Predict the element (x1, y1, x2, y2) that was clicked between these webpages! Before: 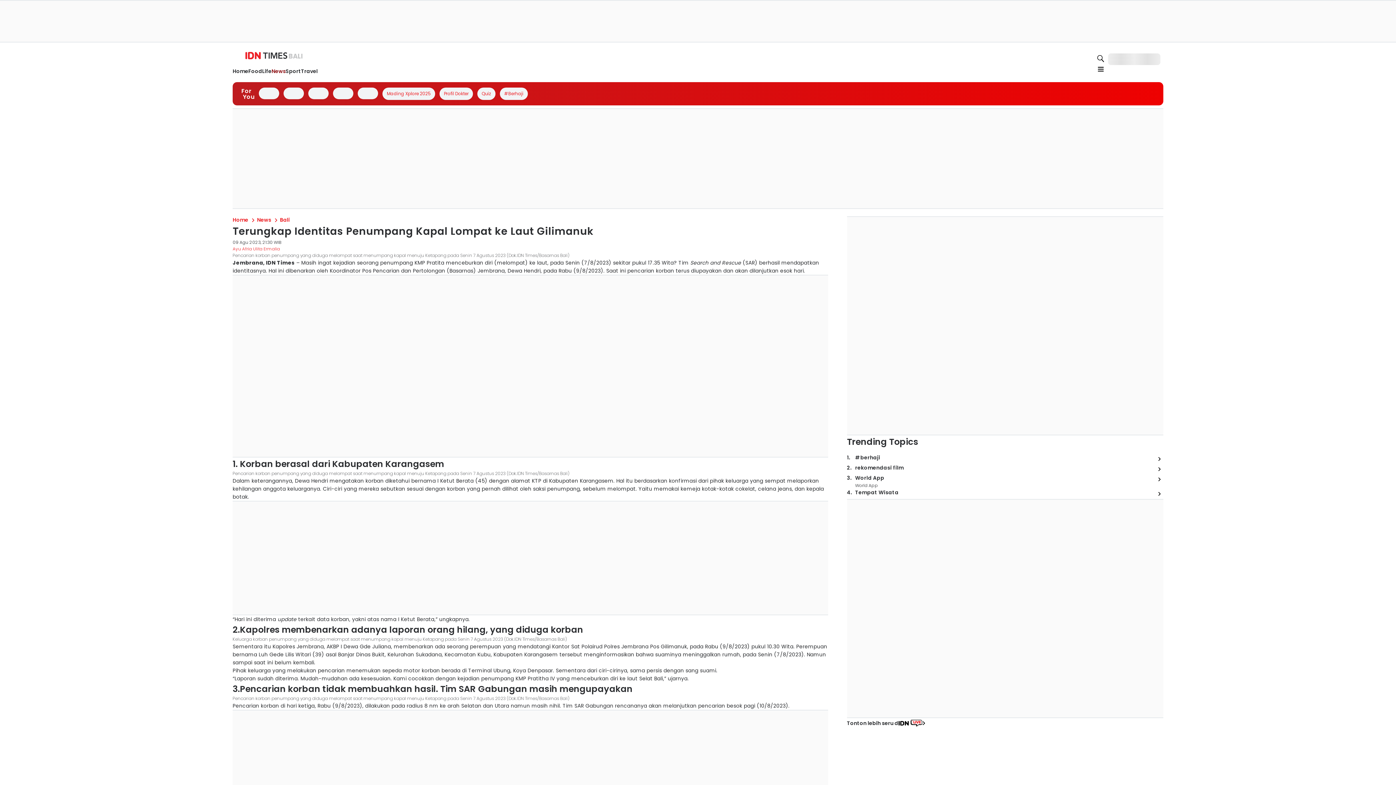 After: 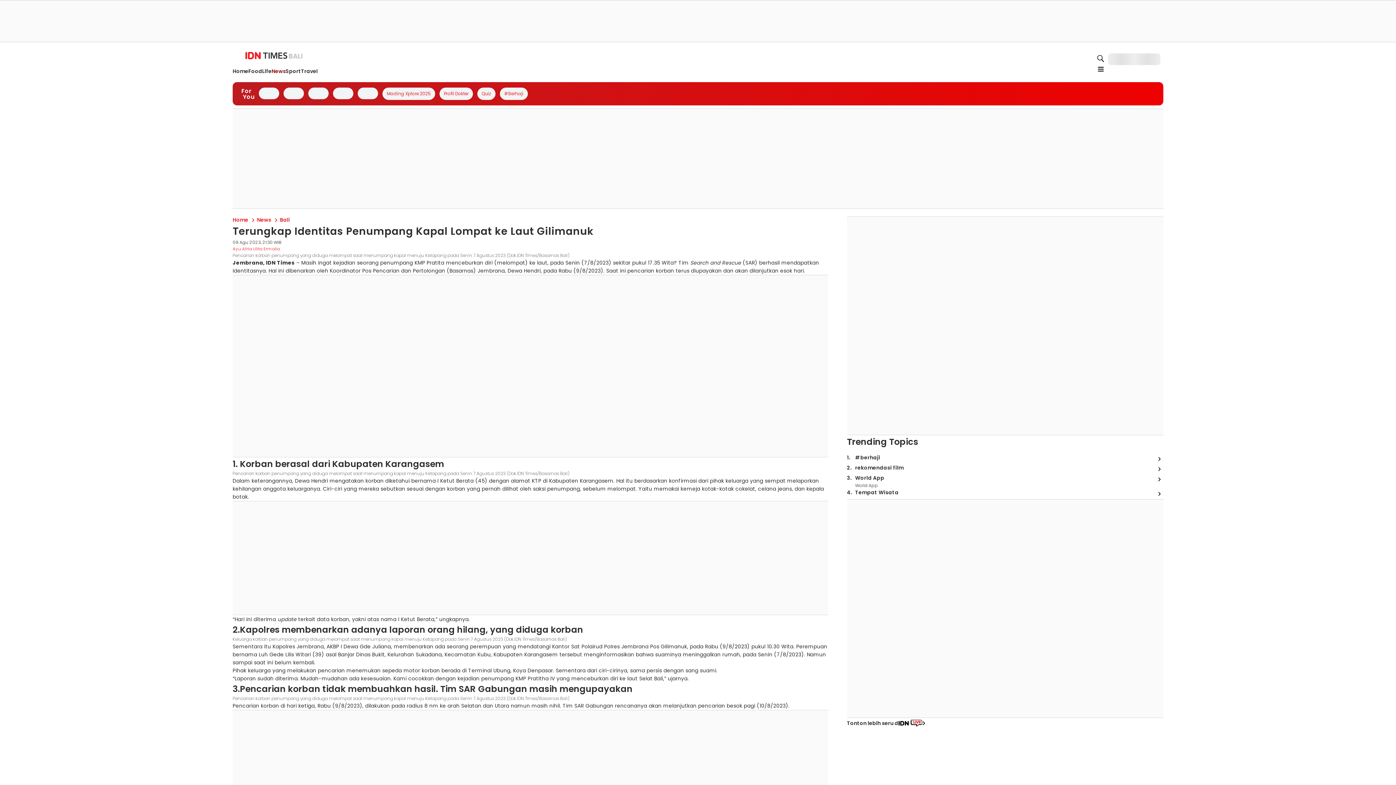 Action: bbox: (895, 238, 992, 247)